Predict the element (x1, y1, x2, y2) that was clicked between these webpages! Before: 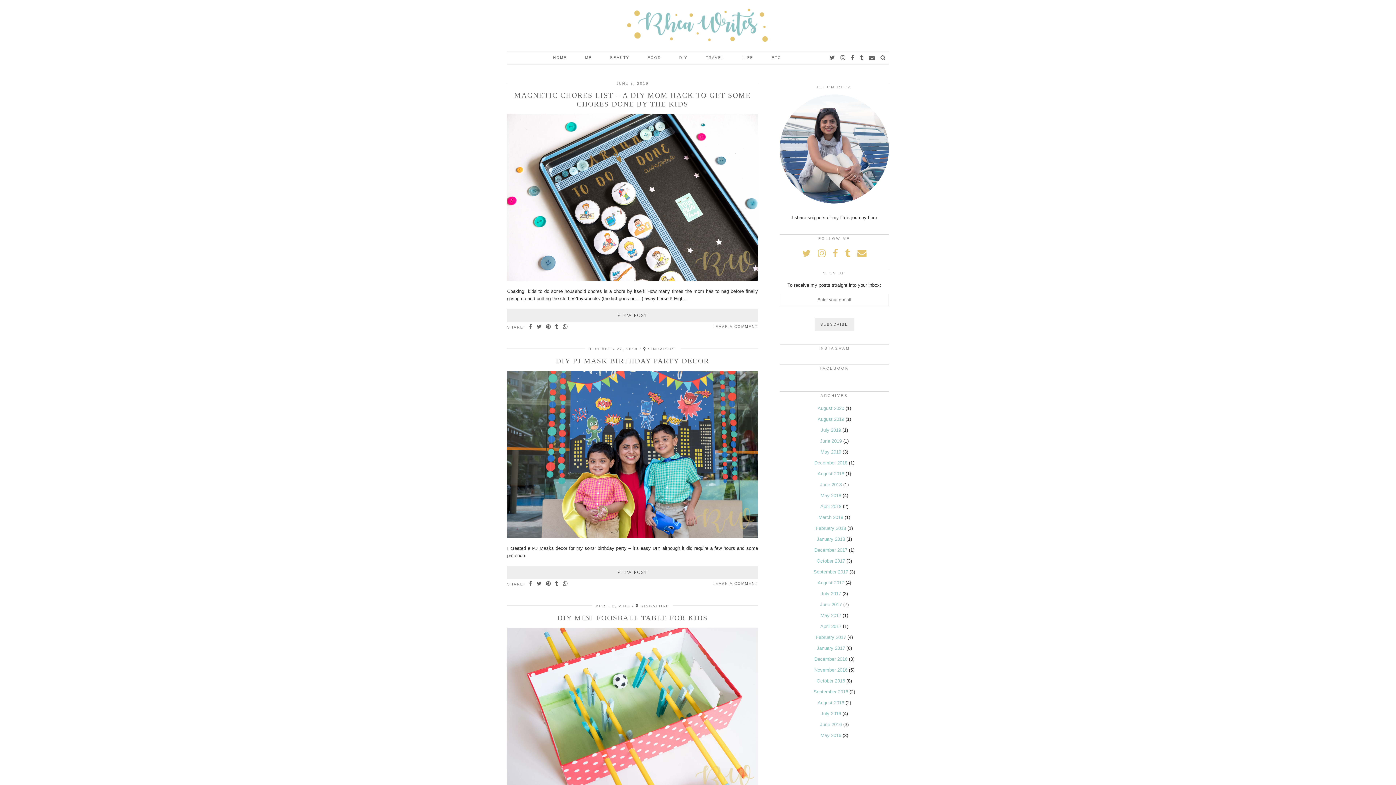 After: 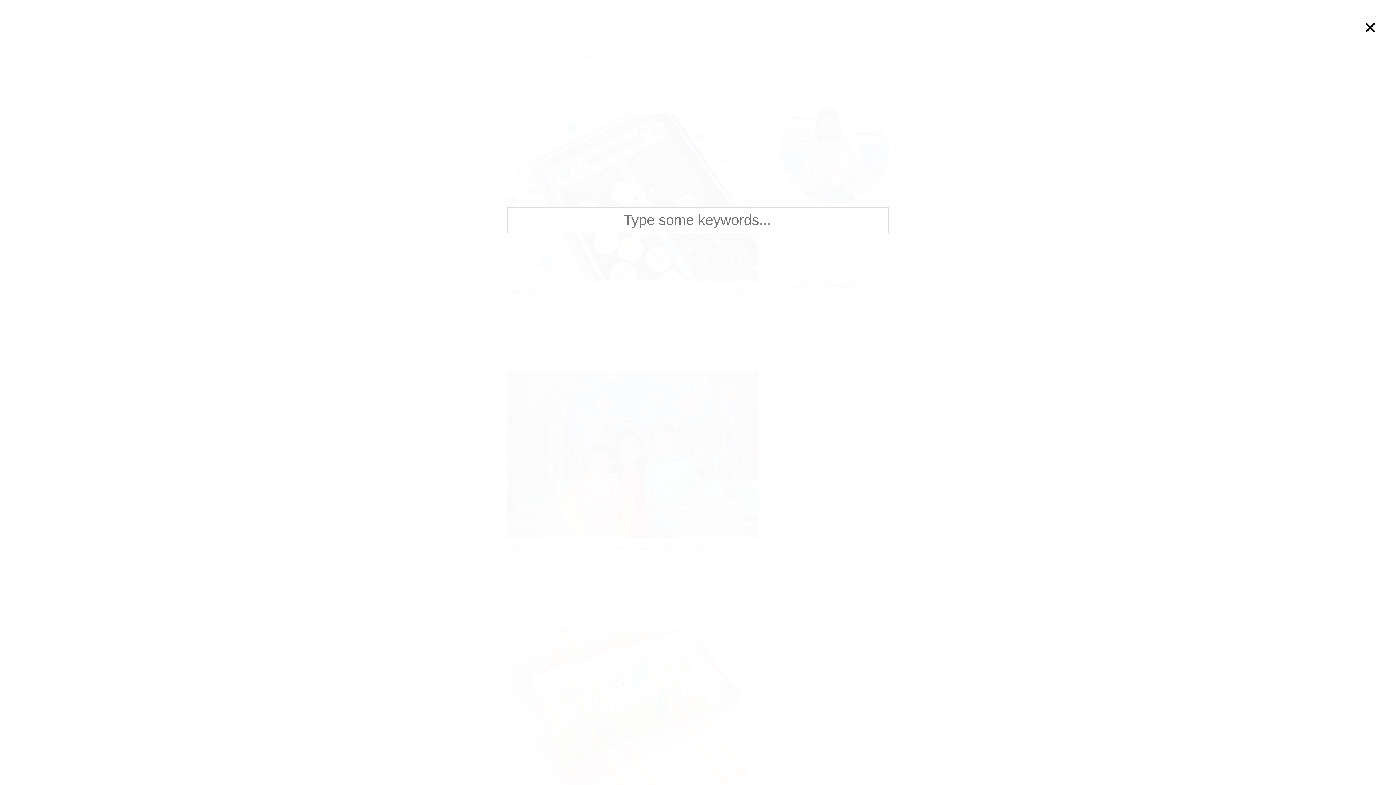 Action: bbox: (880, 51, 886, 64) label: Search